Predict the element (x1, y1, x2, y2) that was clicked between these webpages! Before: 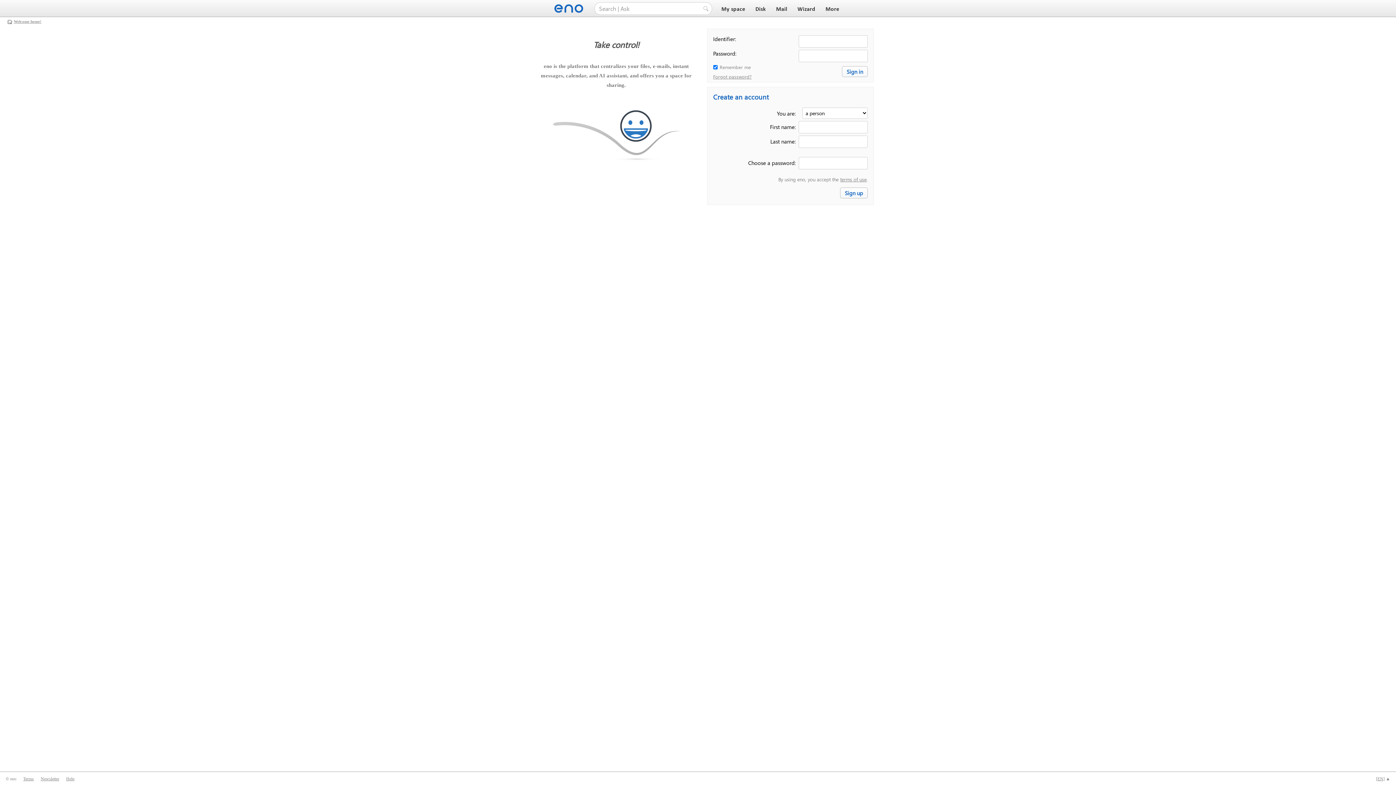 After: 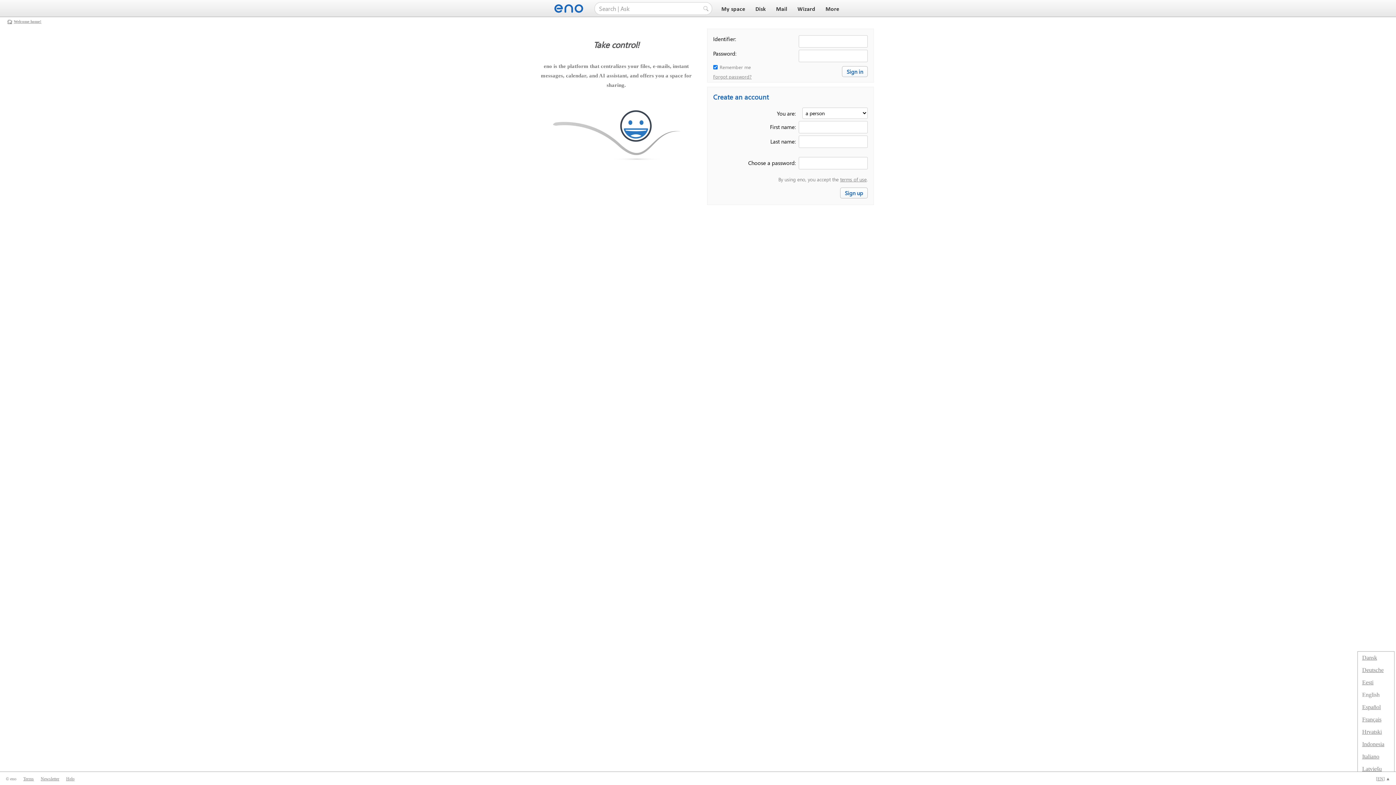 Action: bbox: (1376, 776, 1390, 781) label: [EN] ▲